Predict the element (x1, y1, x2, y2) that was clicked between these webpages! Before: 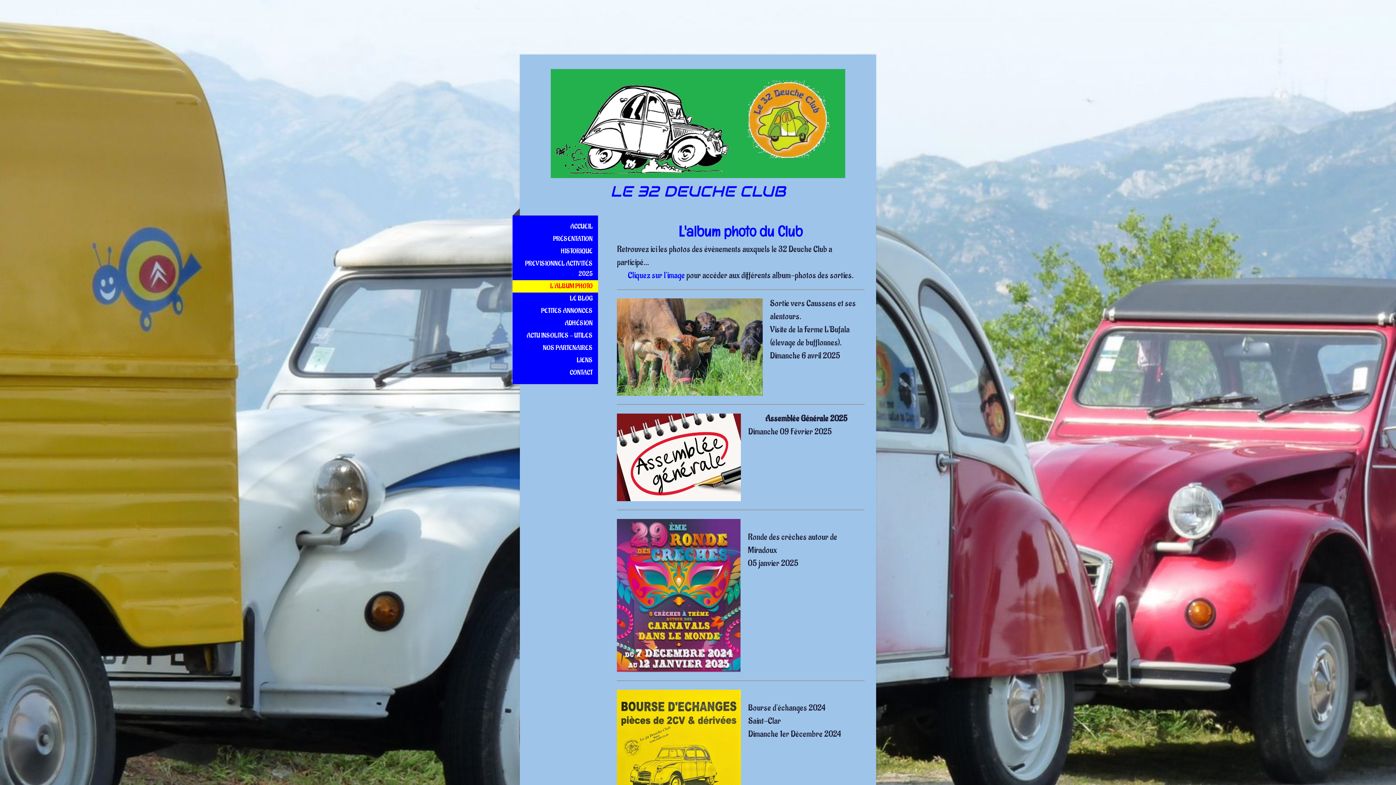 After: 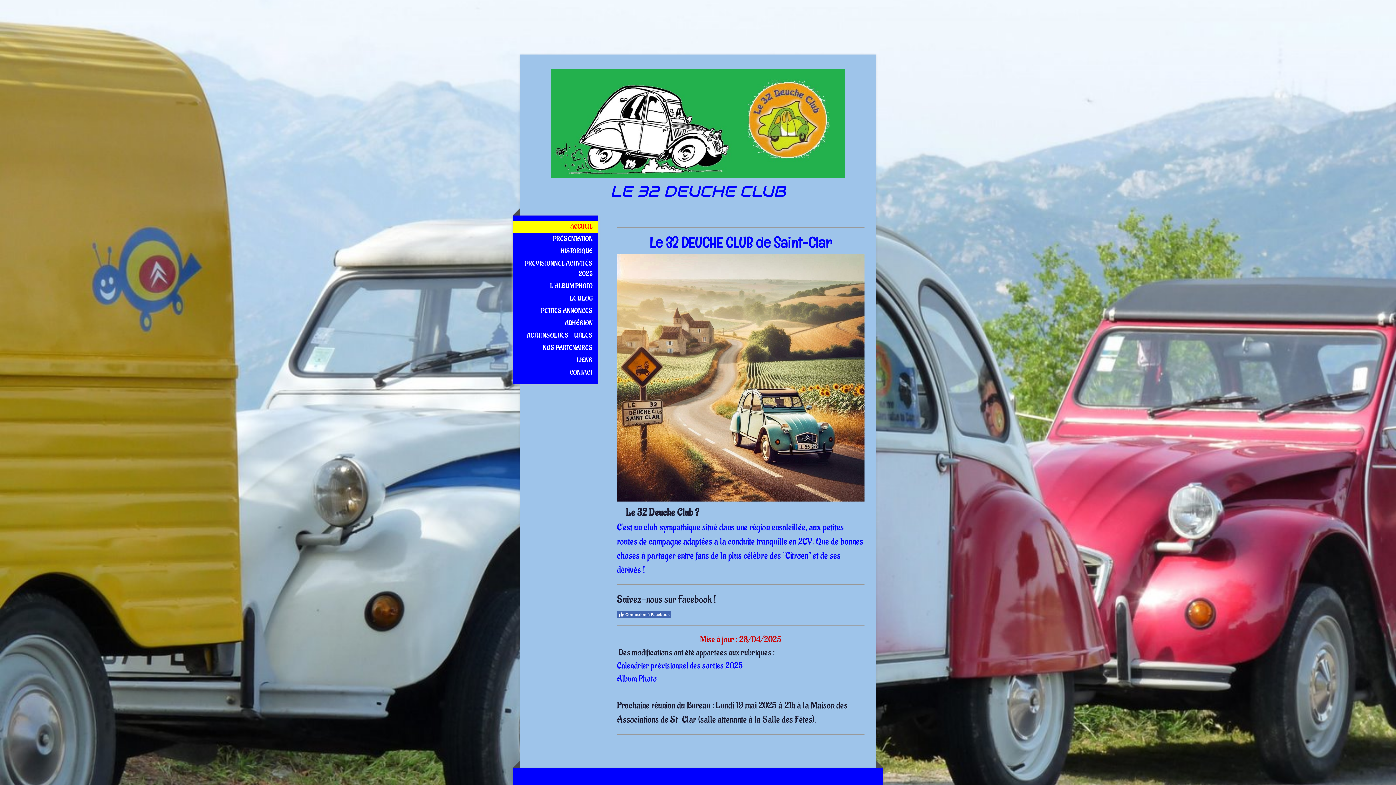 Action: bbox: (512, 220, 598, 233) label: ACCUEIL